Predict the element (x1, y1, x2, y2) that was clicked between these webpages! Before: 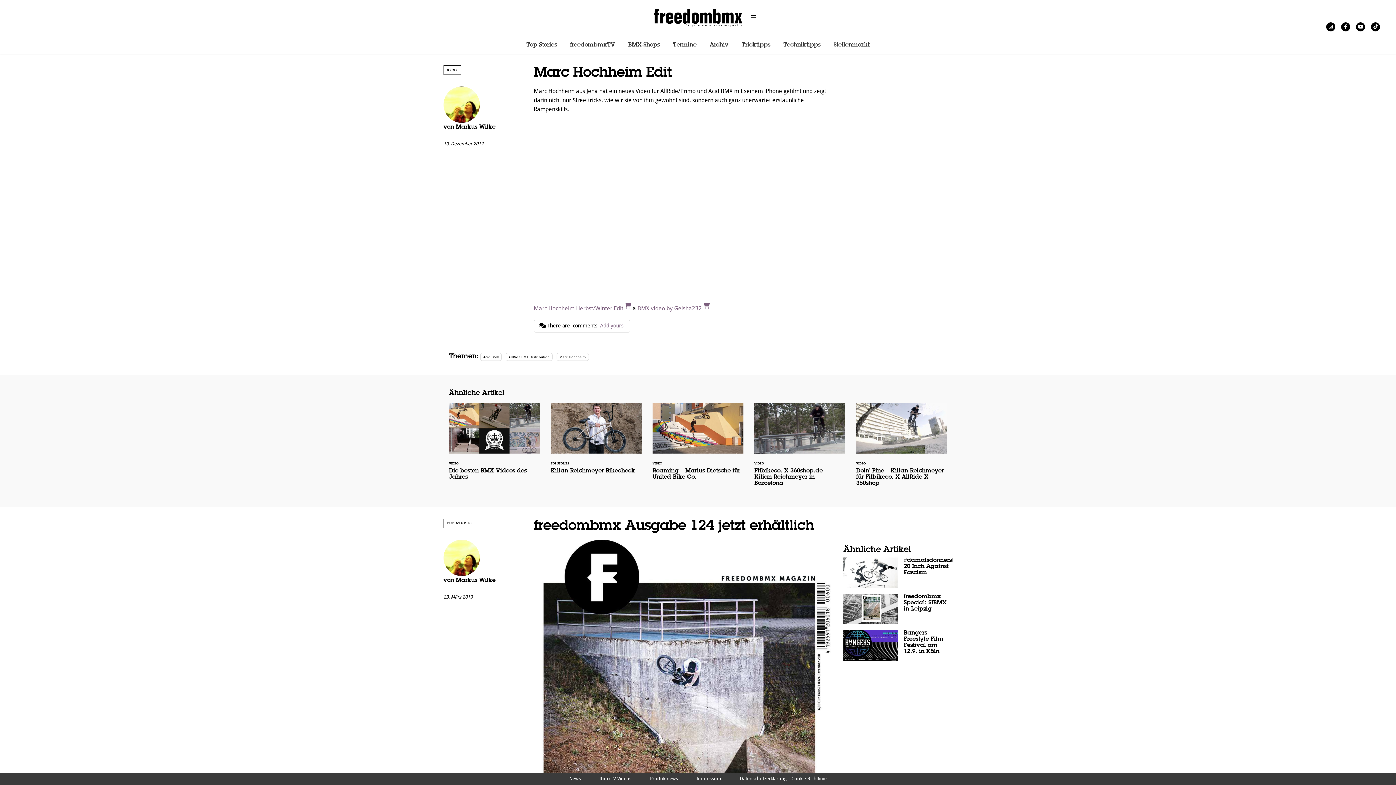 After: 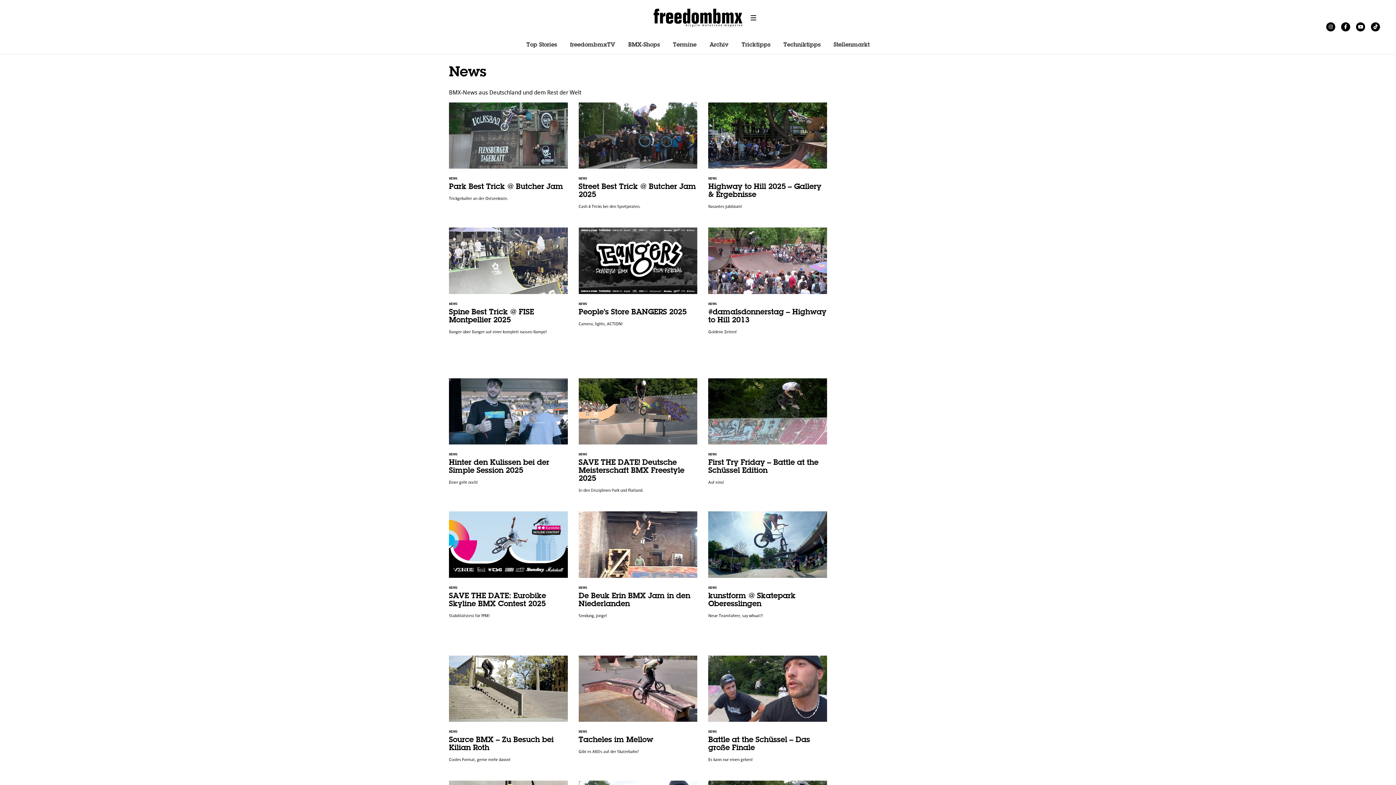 Action: label: News bbox: (569, 776, 581, 781)